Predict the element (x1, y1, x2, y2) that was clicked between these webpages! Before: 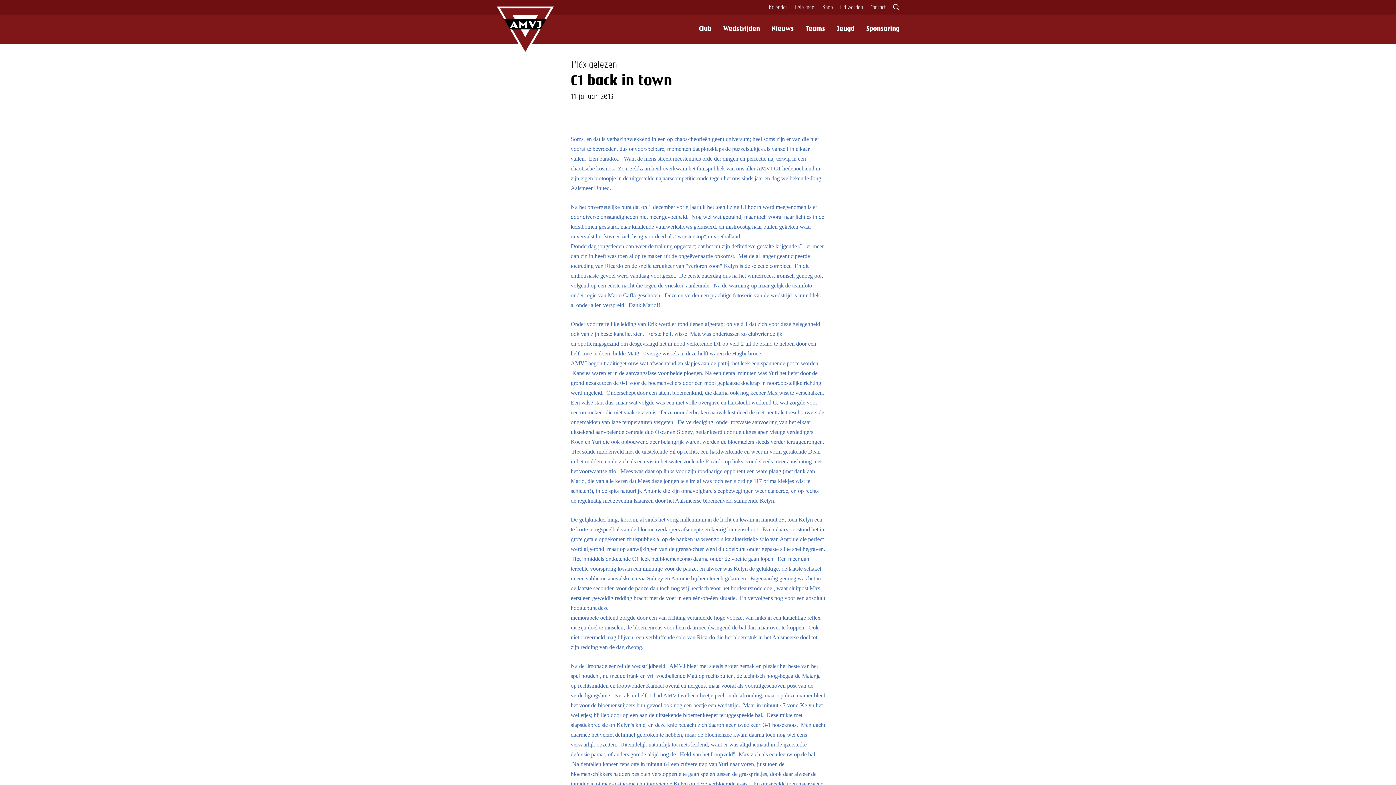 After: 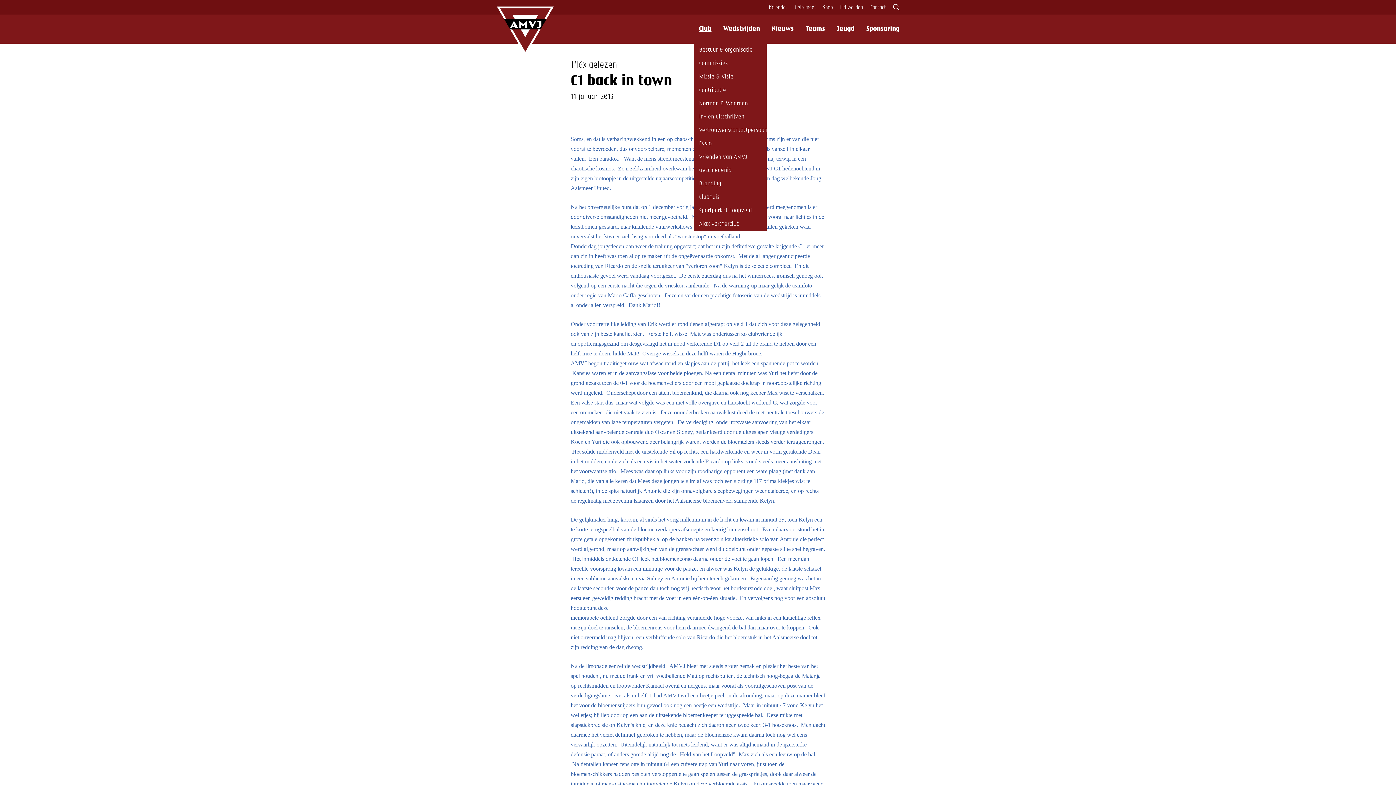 Action: bbox: (694, 14, 716, 44) label: Club